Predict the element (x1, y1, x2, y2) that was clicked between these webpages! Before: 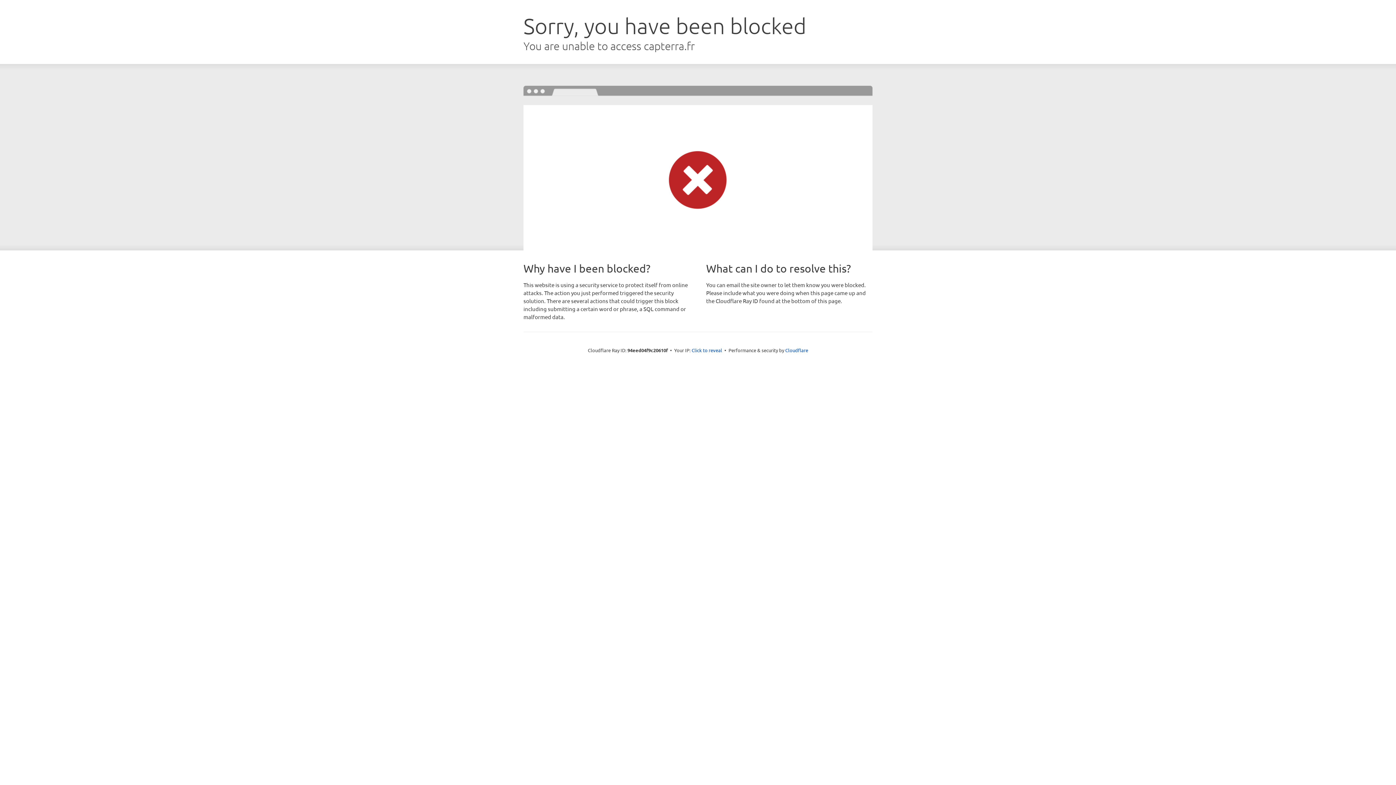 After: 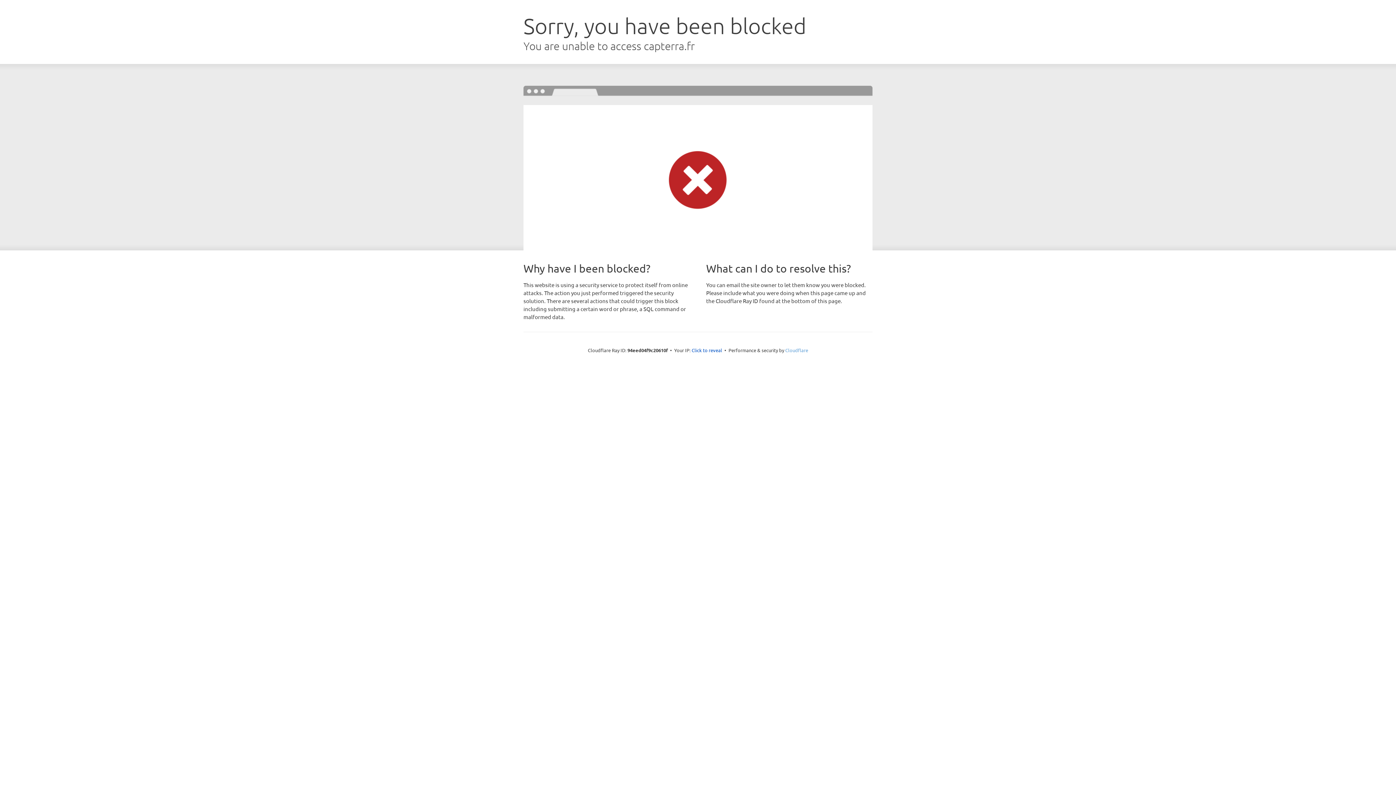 Action: label: Cloudflare bbox: (785, 347, 808, 353)